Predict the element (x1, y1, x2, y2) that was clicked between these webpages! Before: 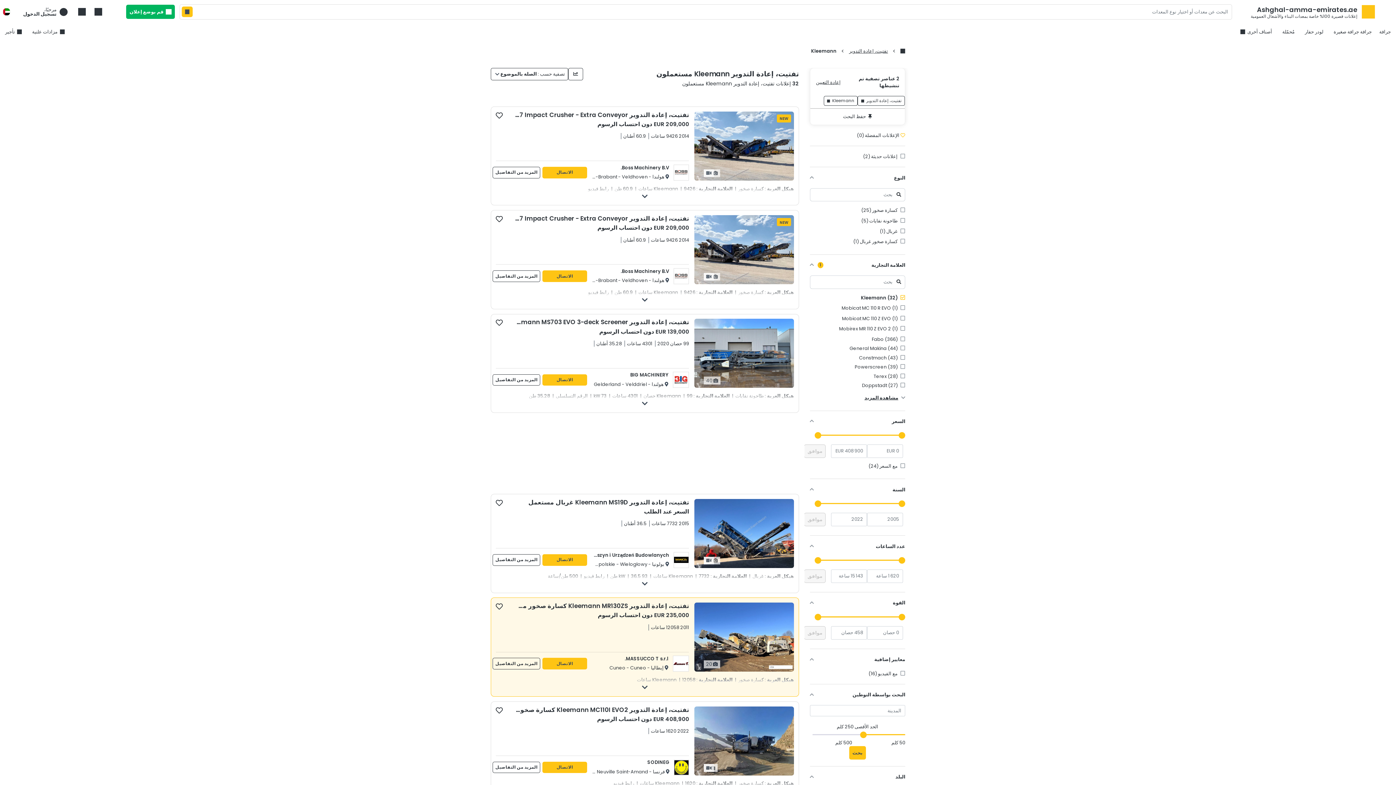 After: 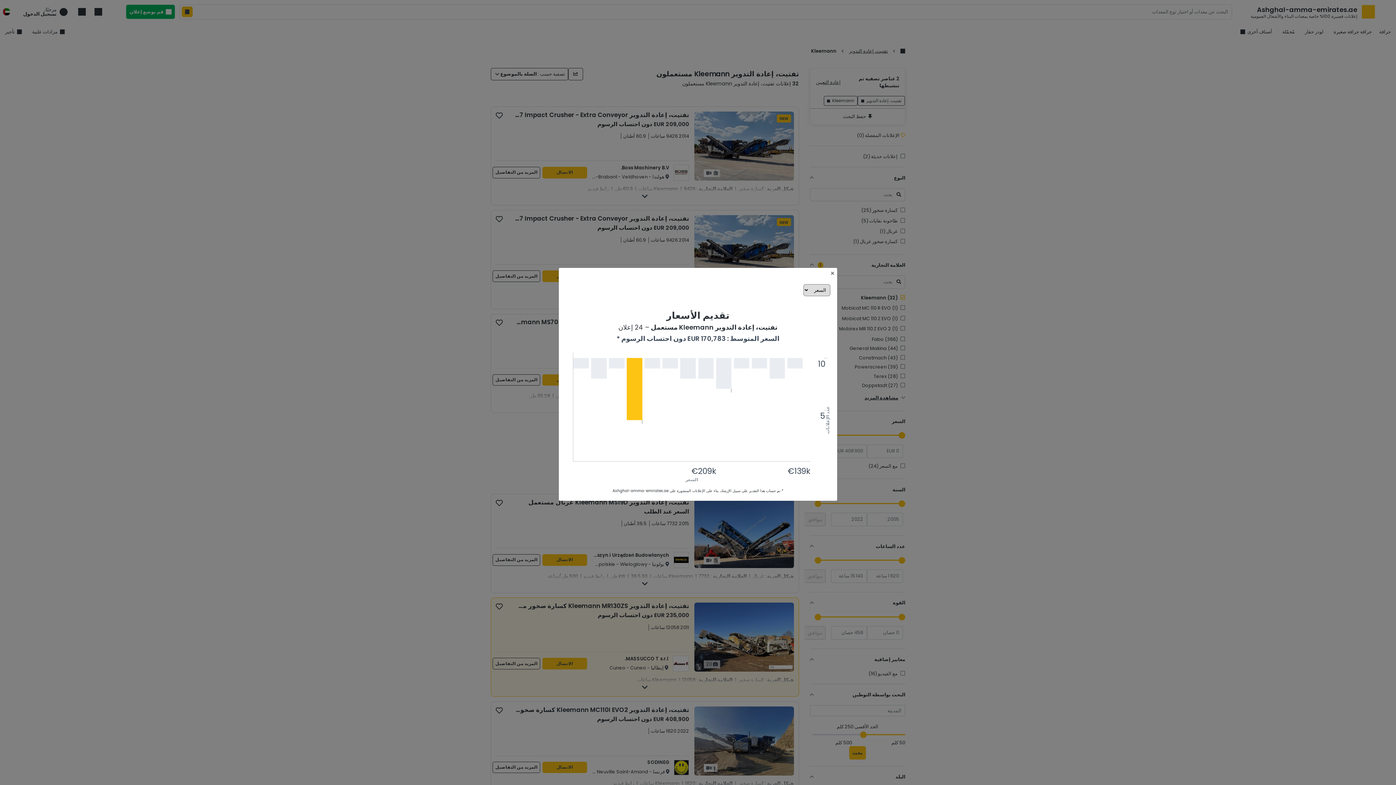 Action: label: المُقدّر bbox: (568, 67, 583, 80)